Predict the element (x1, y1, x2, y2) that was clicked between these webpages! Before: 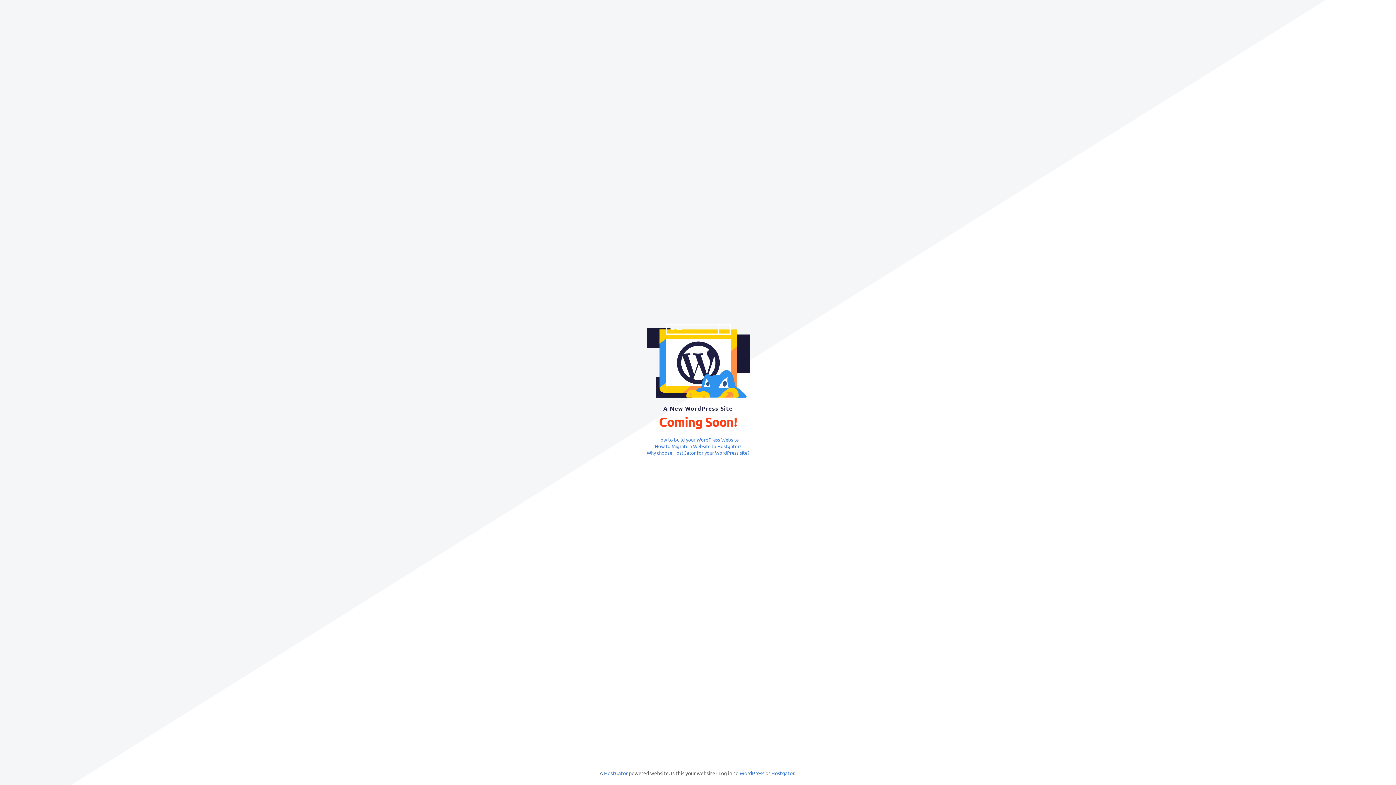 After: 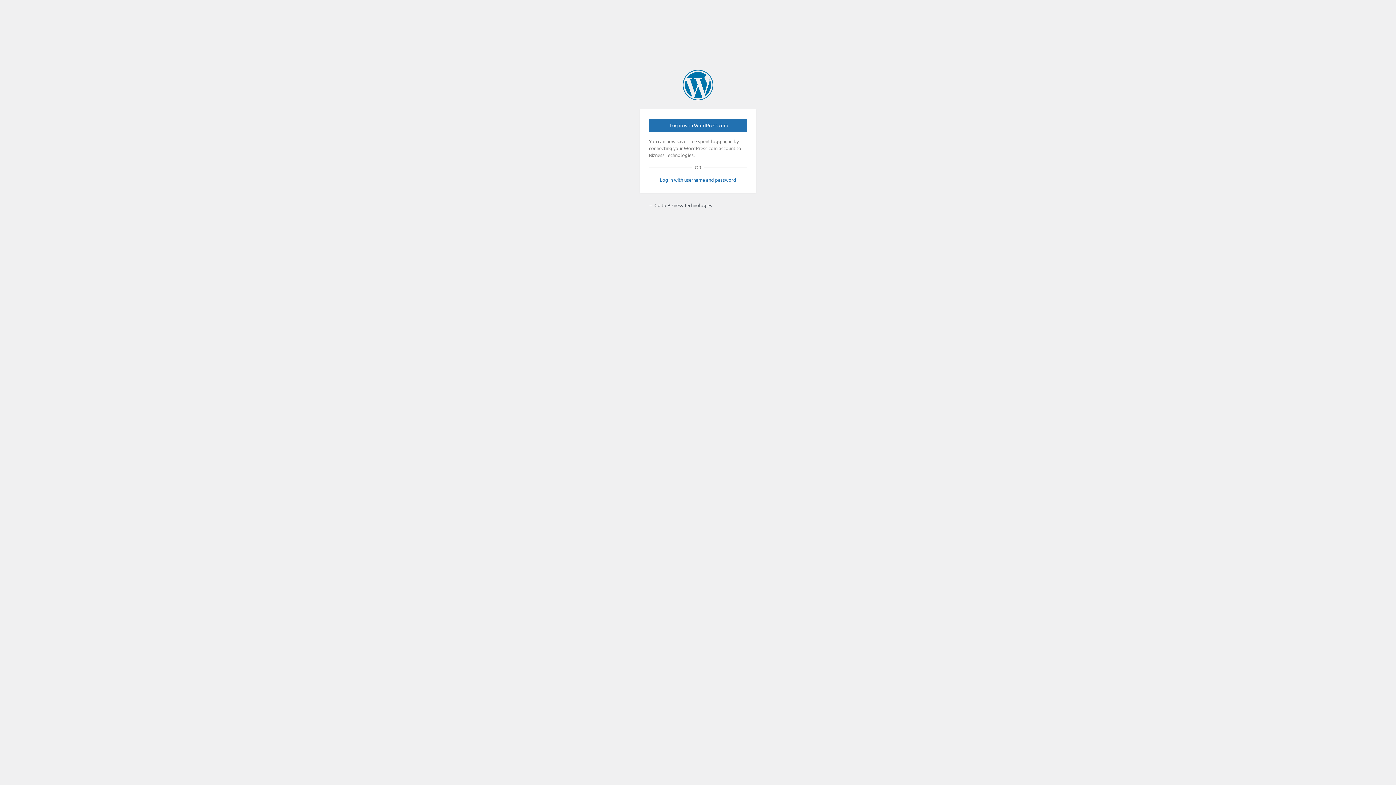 Action: label: WordPress bbox: (739, 770, 764, 776)